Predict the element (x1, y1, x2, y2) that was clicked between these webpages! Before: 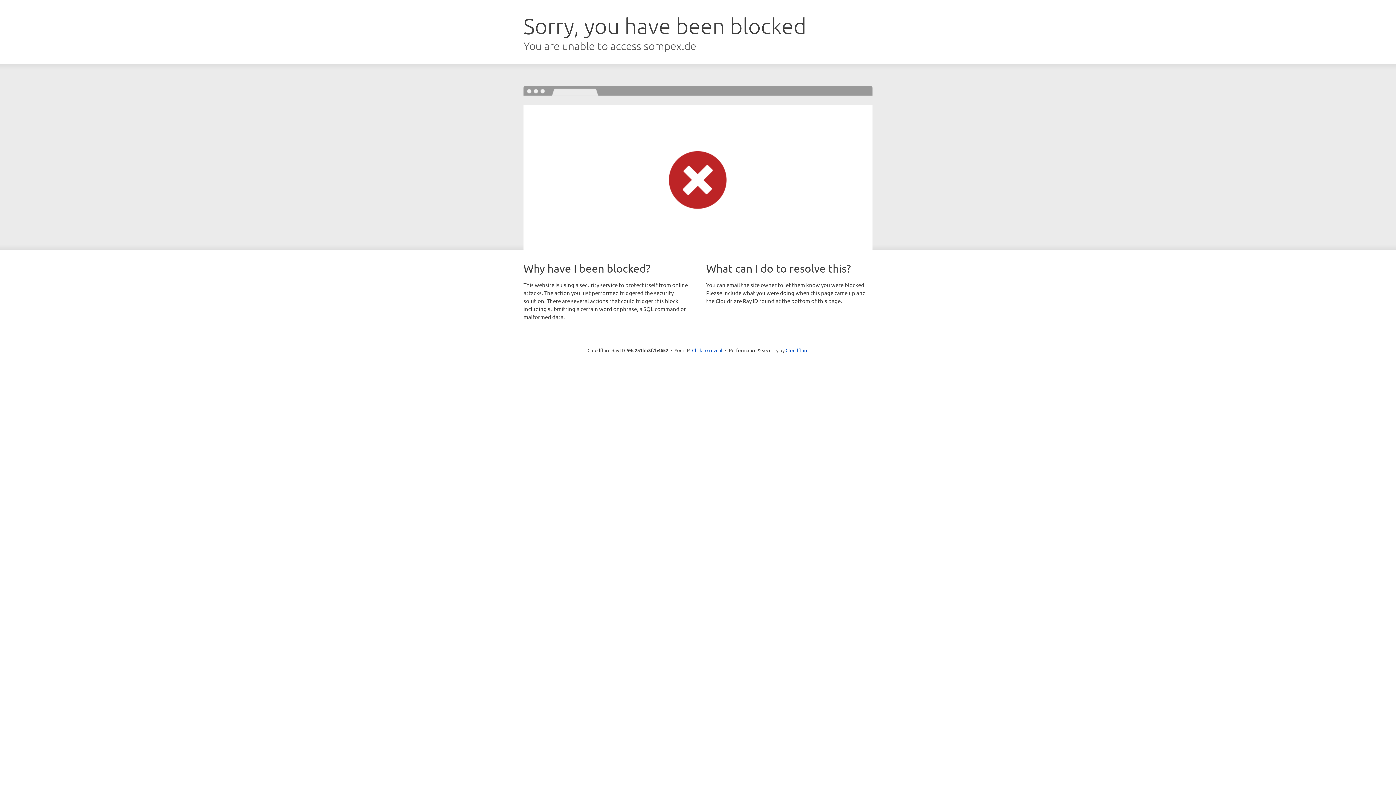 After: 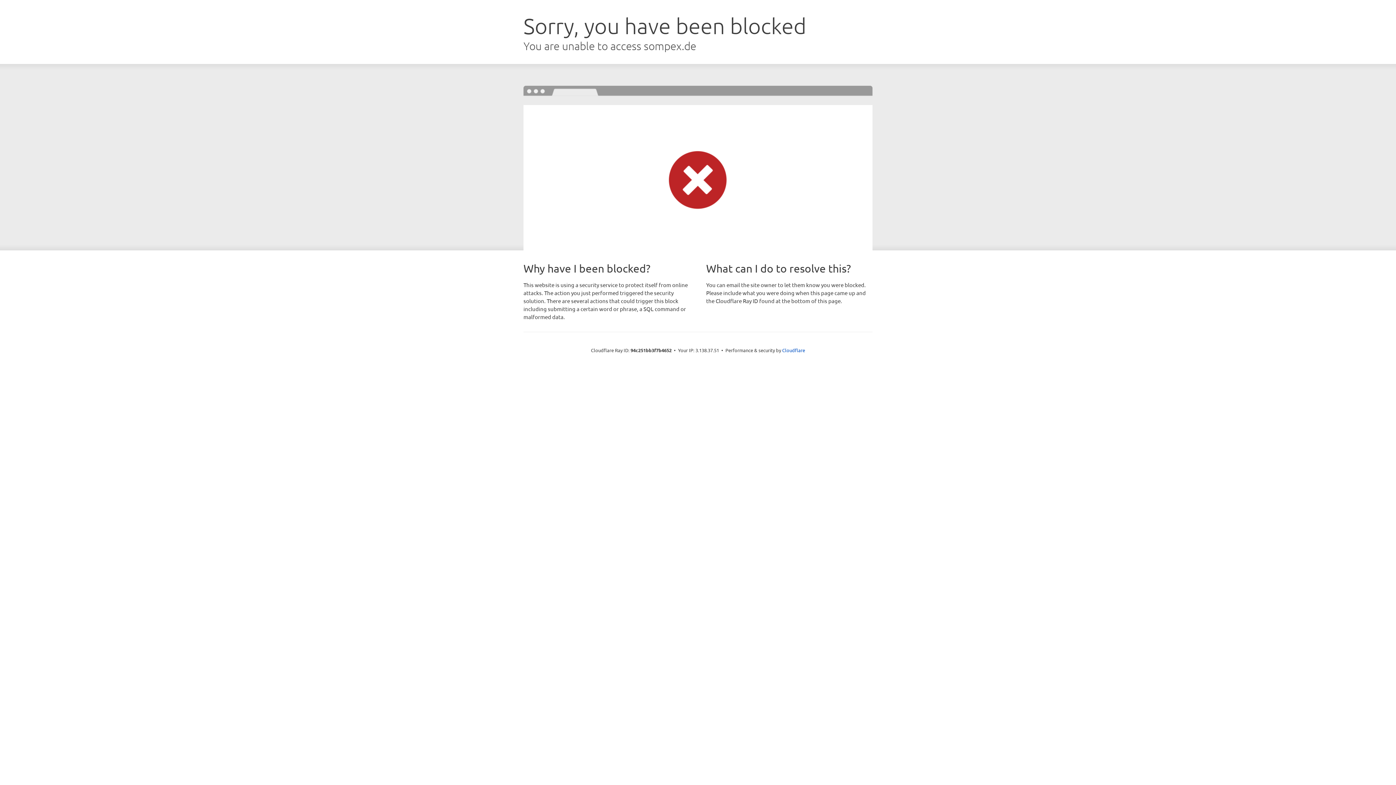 Action: label: Click to reveal bbox: (692, 346, 722, 353)